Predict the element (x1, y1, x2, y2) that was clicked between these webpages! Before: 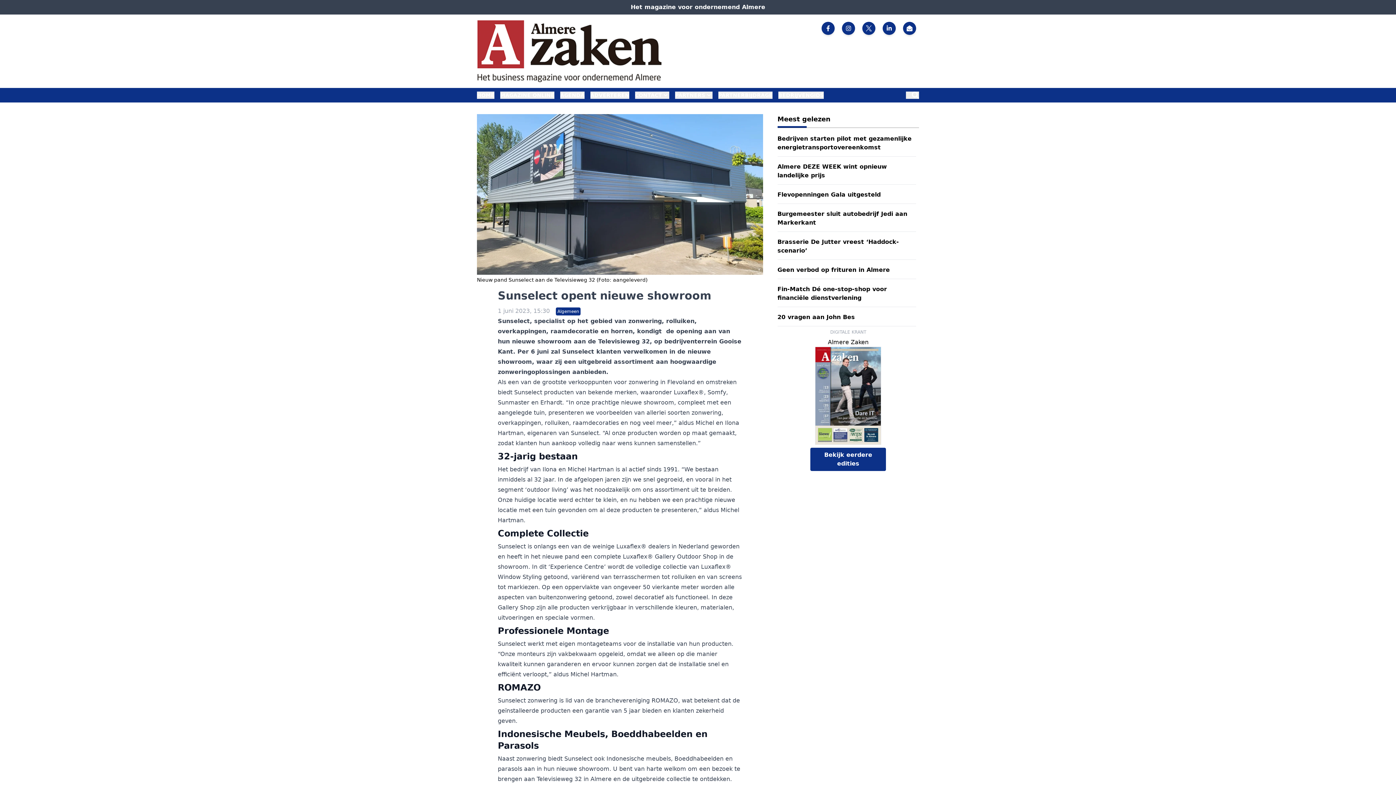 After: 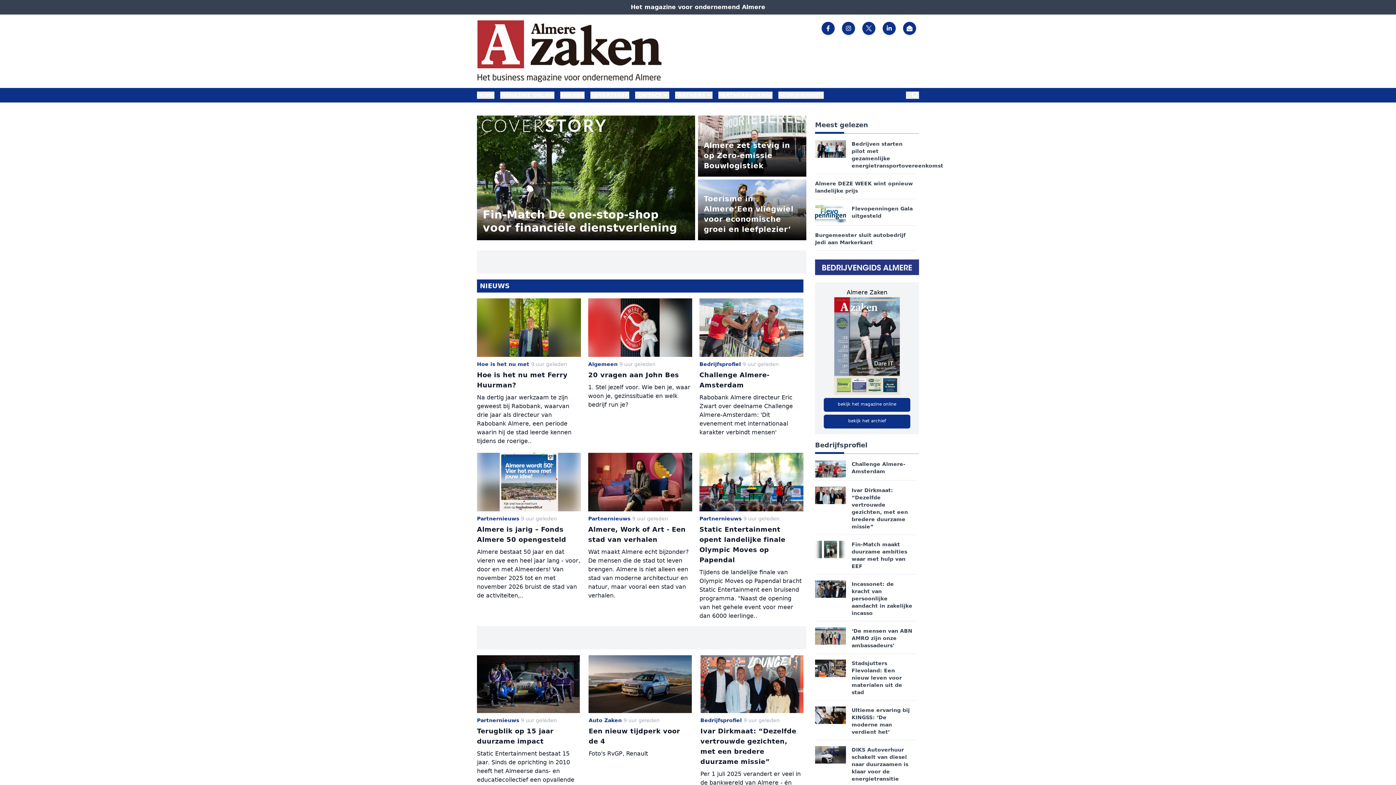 Action: bbox: (477, 91, 494, 98) label: HOME